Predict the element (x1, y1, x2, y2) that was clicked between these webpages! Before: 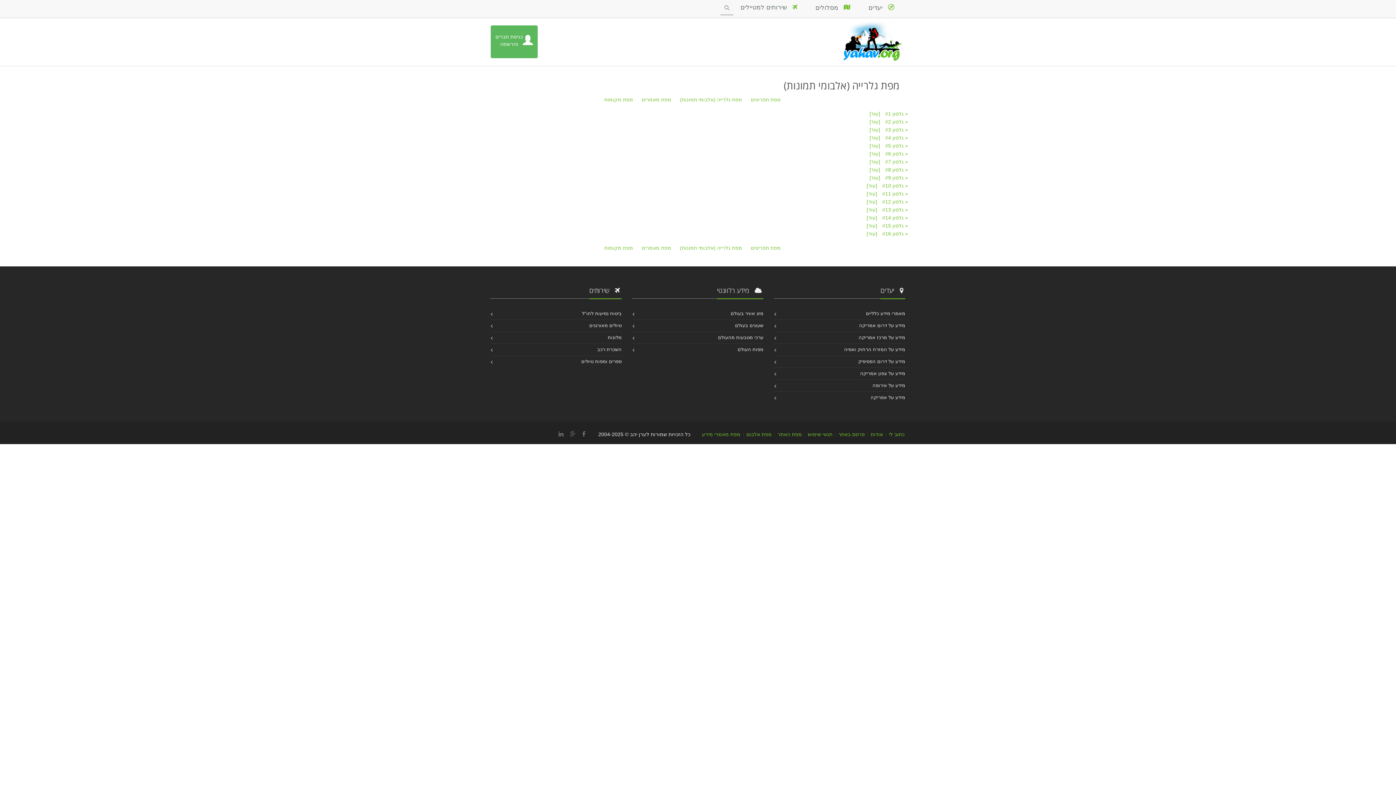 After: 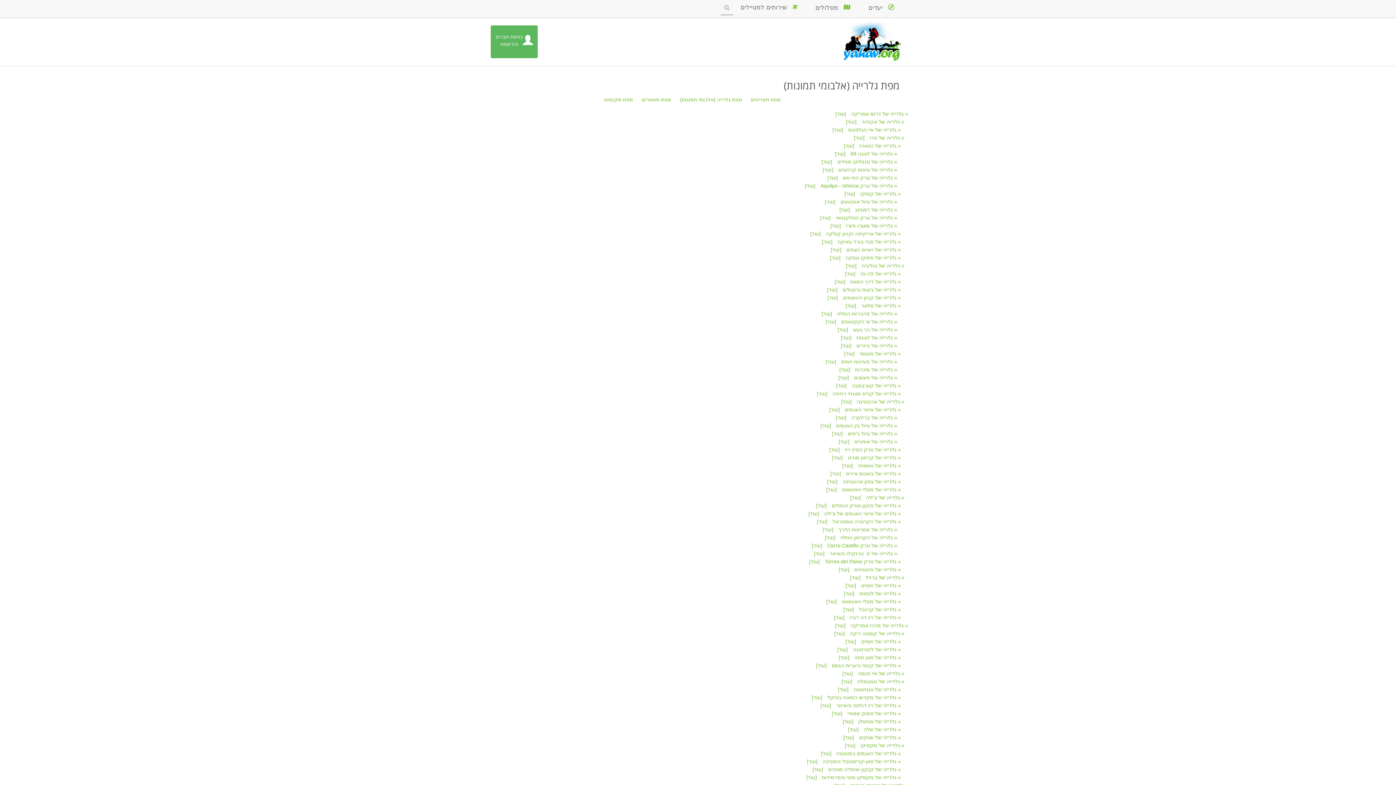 Action: bbox: (680, 96, 742, 102) label: מפת גלרייה (אלבומי תמונות)